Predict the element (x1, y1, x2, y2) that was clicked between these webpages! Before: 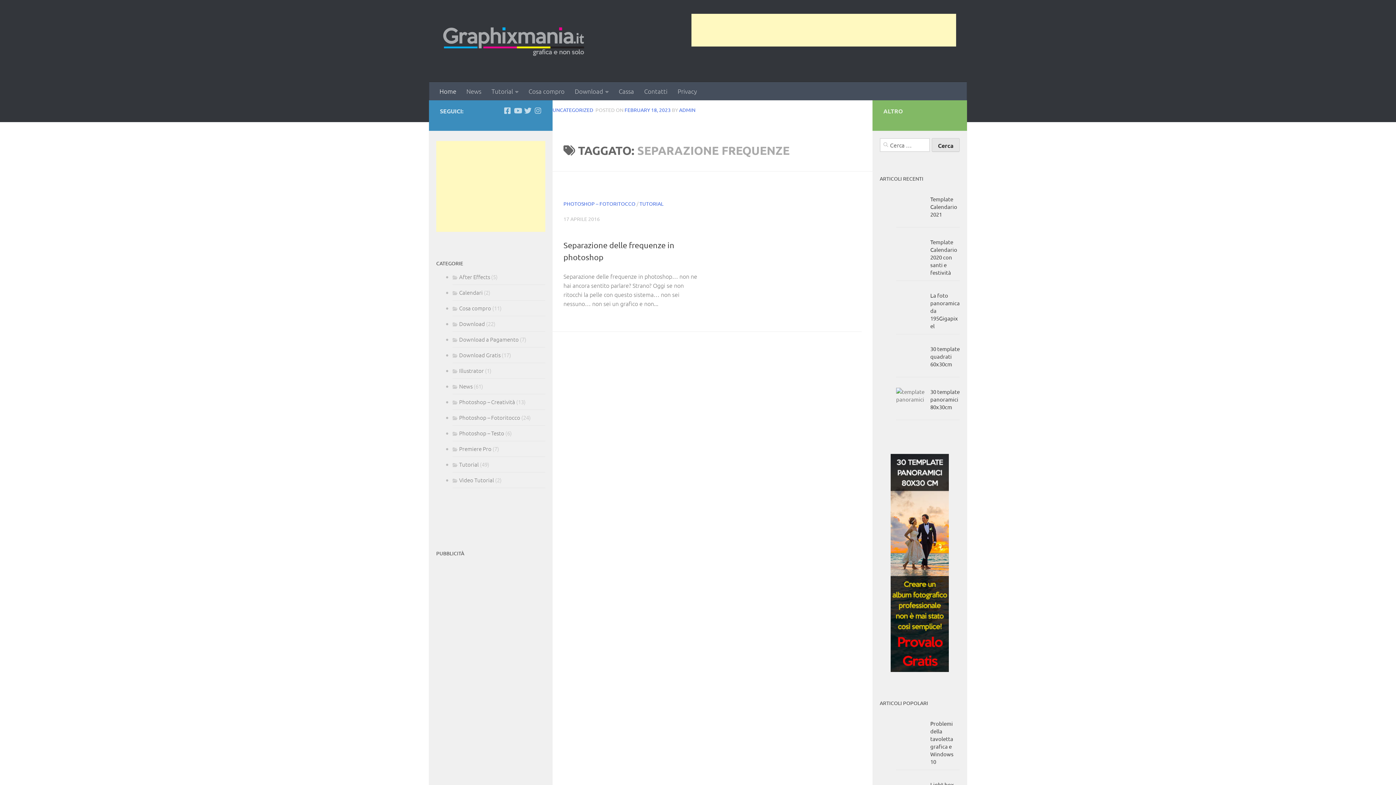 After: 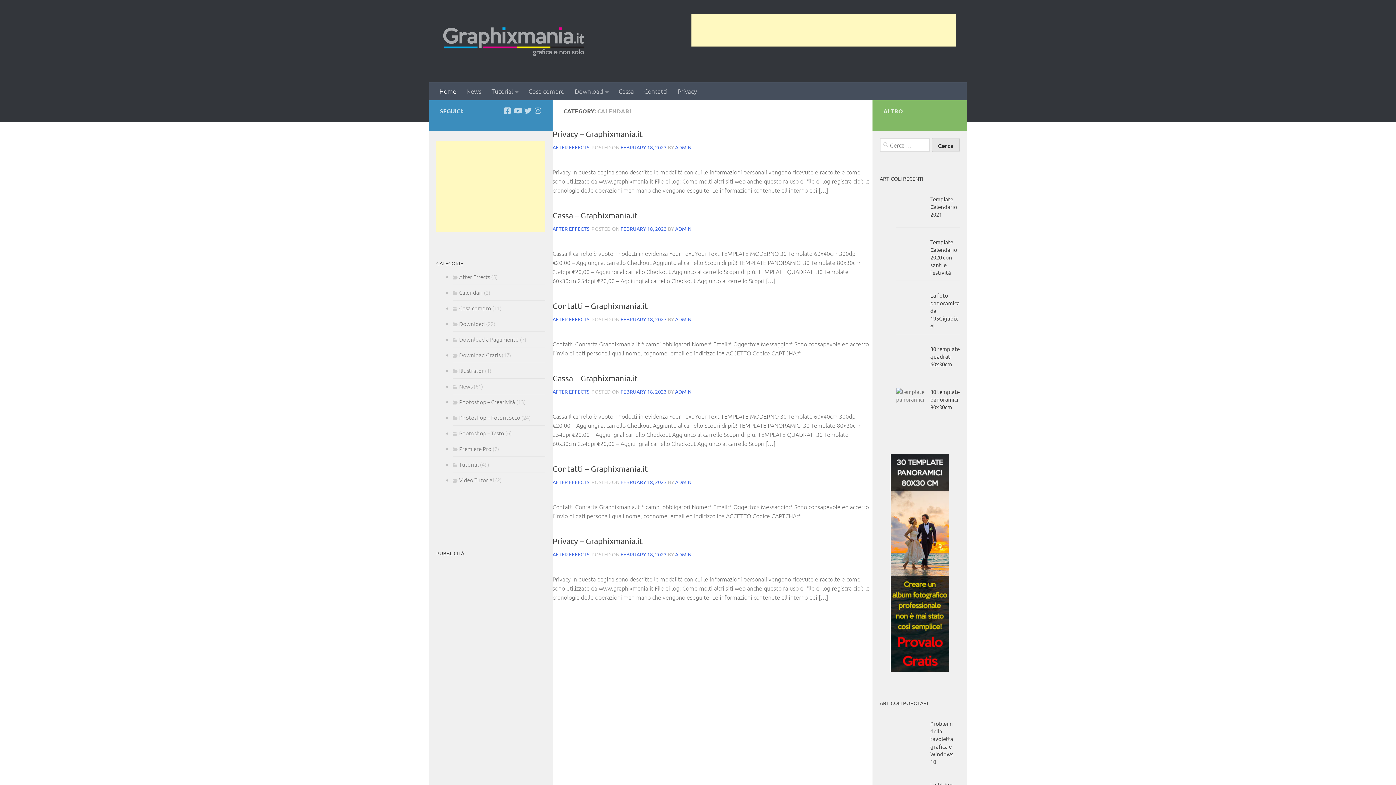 Action: label: Calendari bbox: (452, 288, 482, 296)